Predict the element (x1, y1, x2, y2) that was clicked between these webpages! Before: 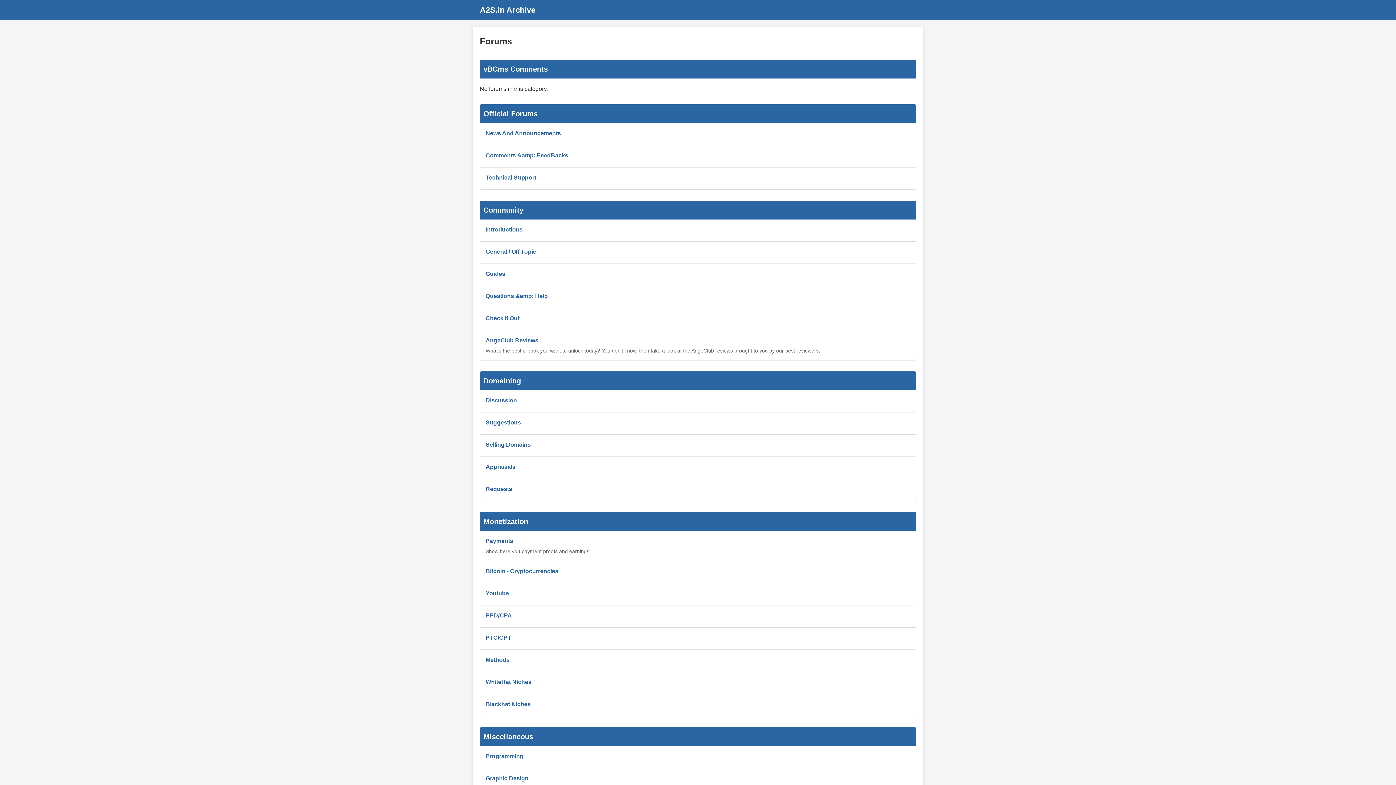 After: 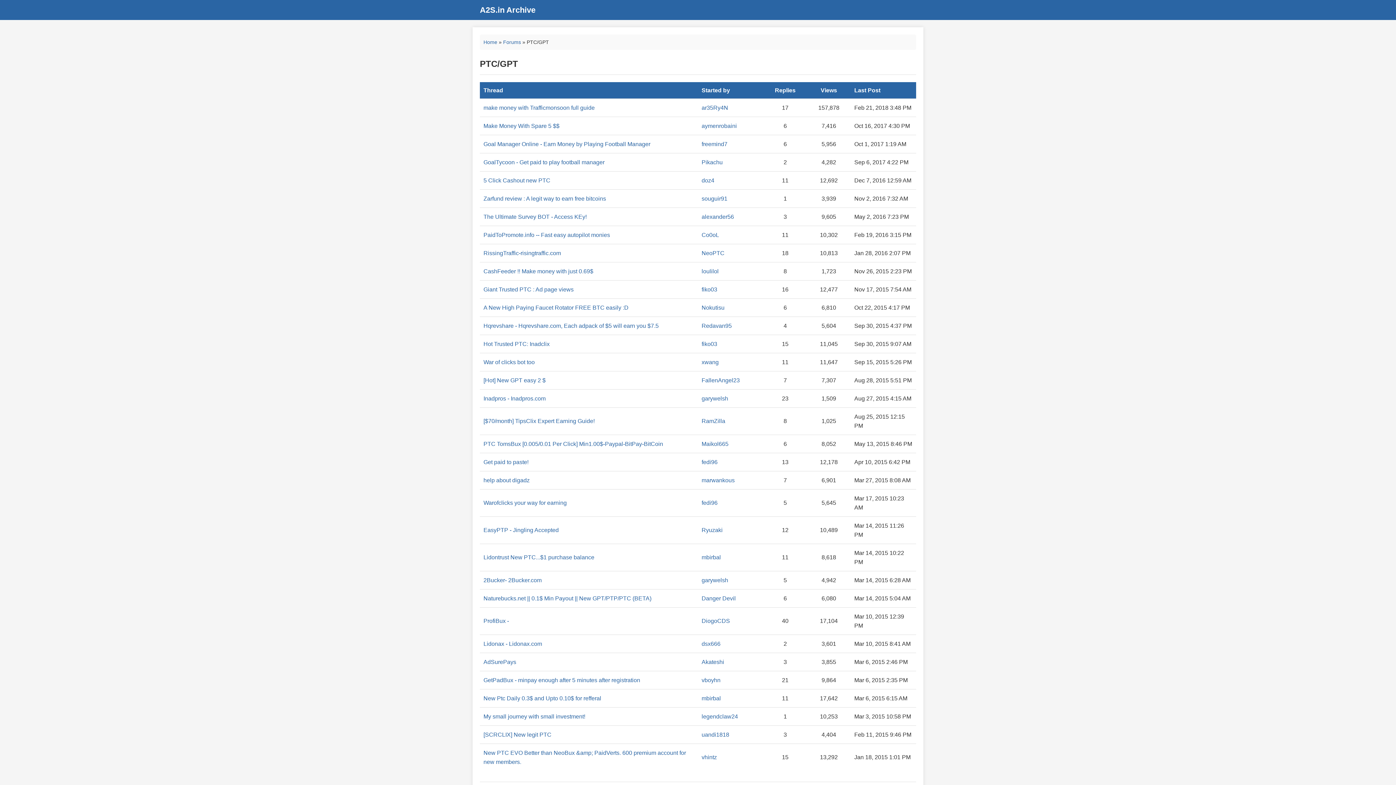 Action: label: PTC/GPT bbox: (485, 634, 511, 641)